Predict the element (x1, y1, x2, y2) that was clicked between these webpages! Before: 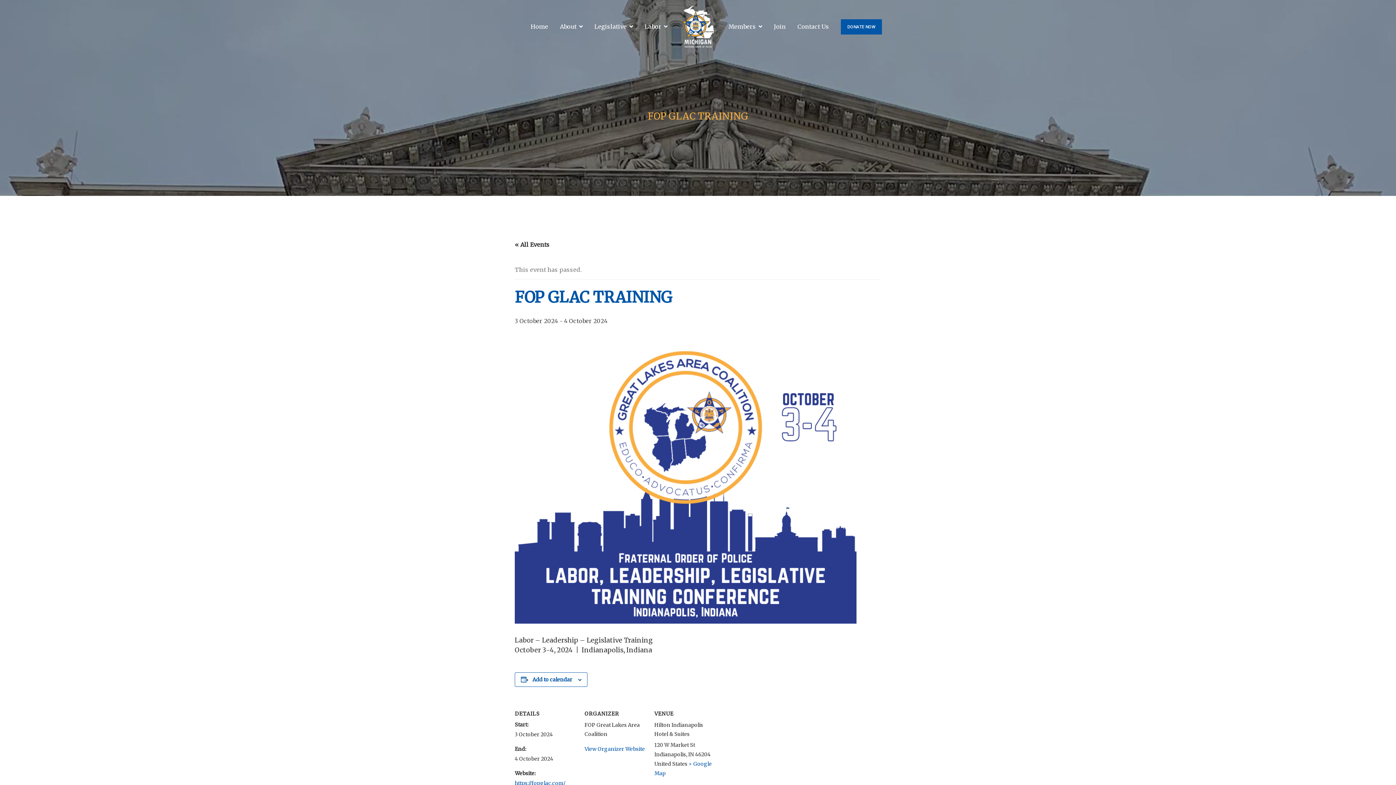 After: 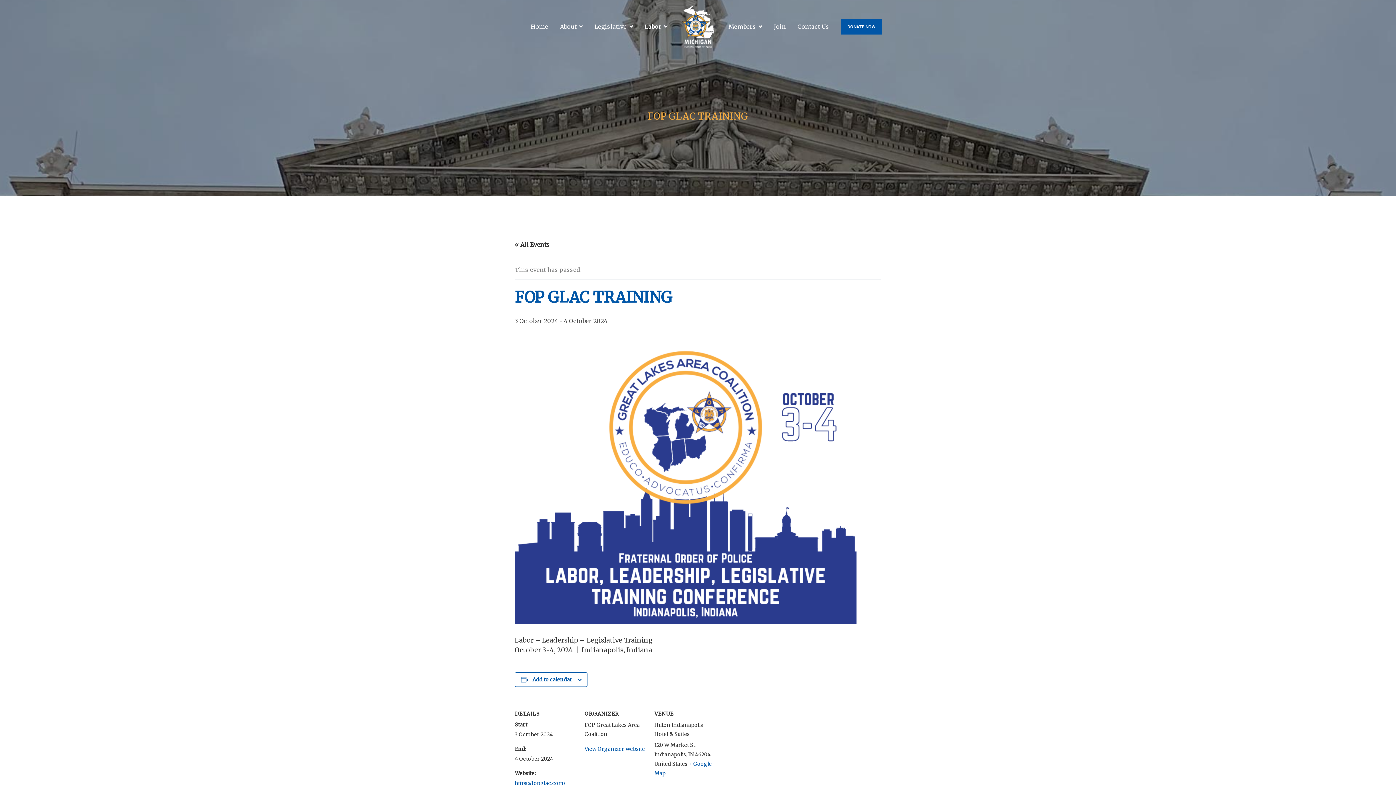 Action: bbox: (514, 337, 856, 624)